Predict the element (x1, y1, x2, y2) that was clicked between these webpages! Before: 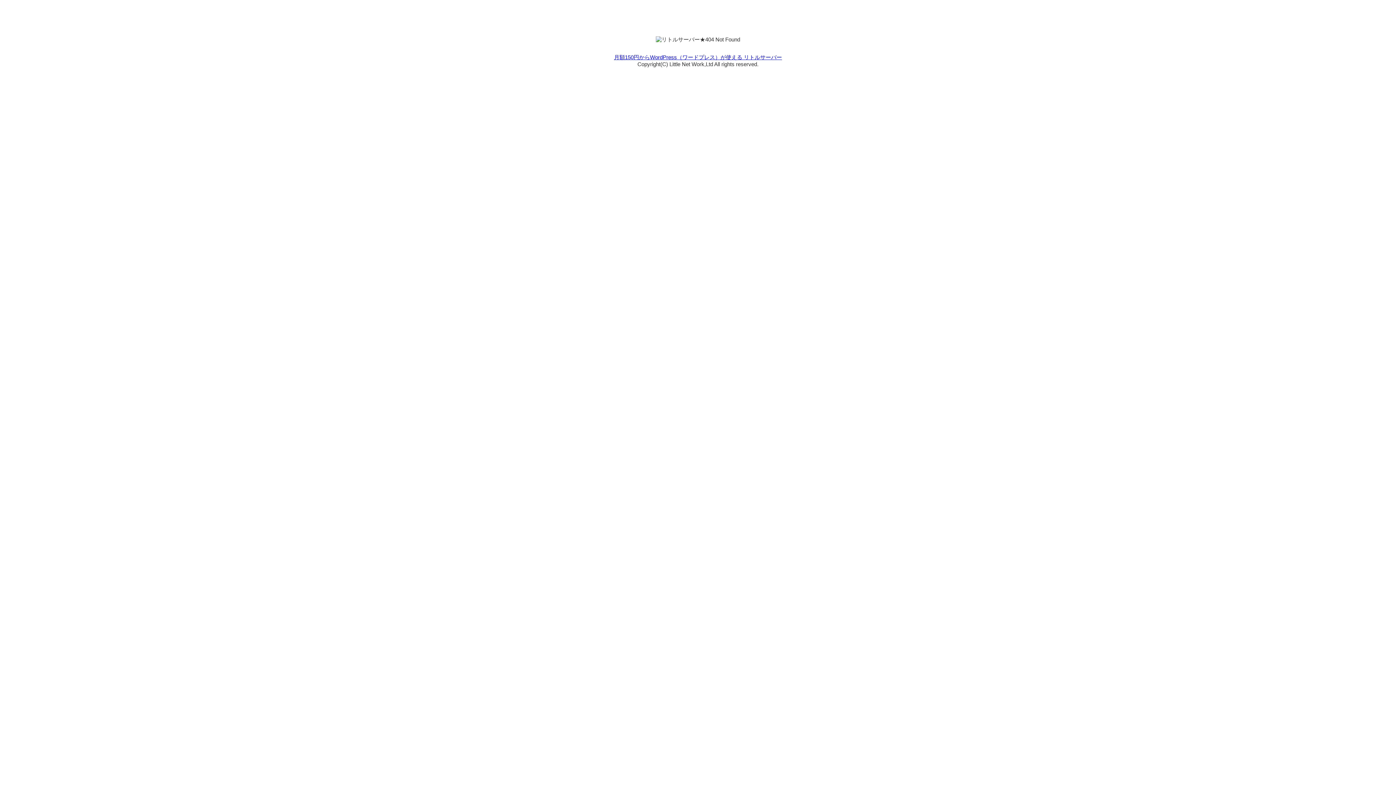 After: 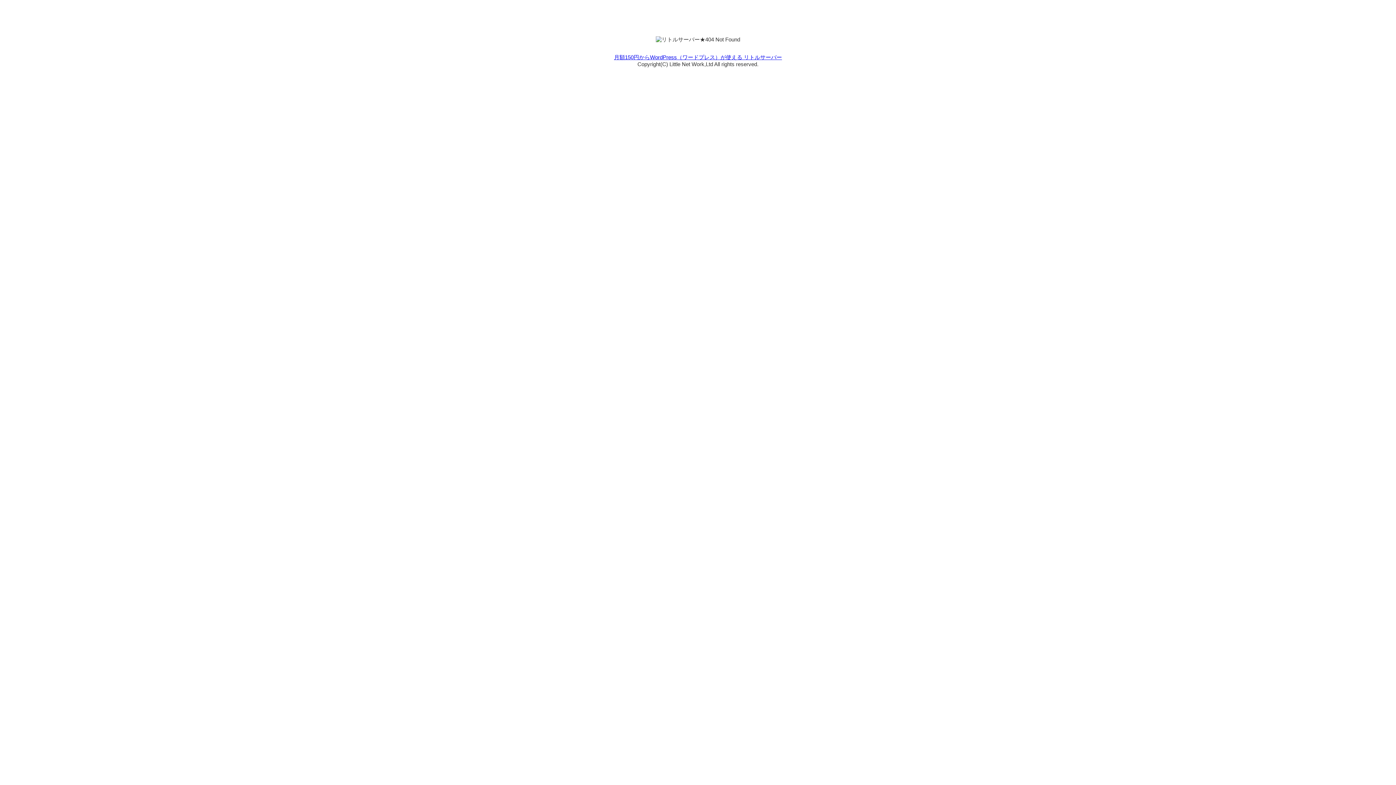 Action: bbox: (614, 54, 782, 60) label: 月額150円からWordPress（ワードプレス）が使える リトルサーバー